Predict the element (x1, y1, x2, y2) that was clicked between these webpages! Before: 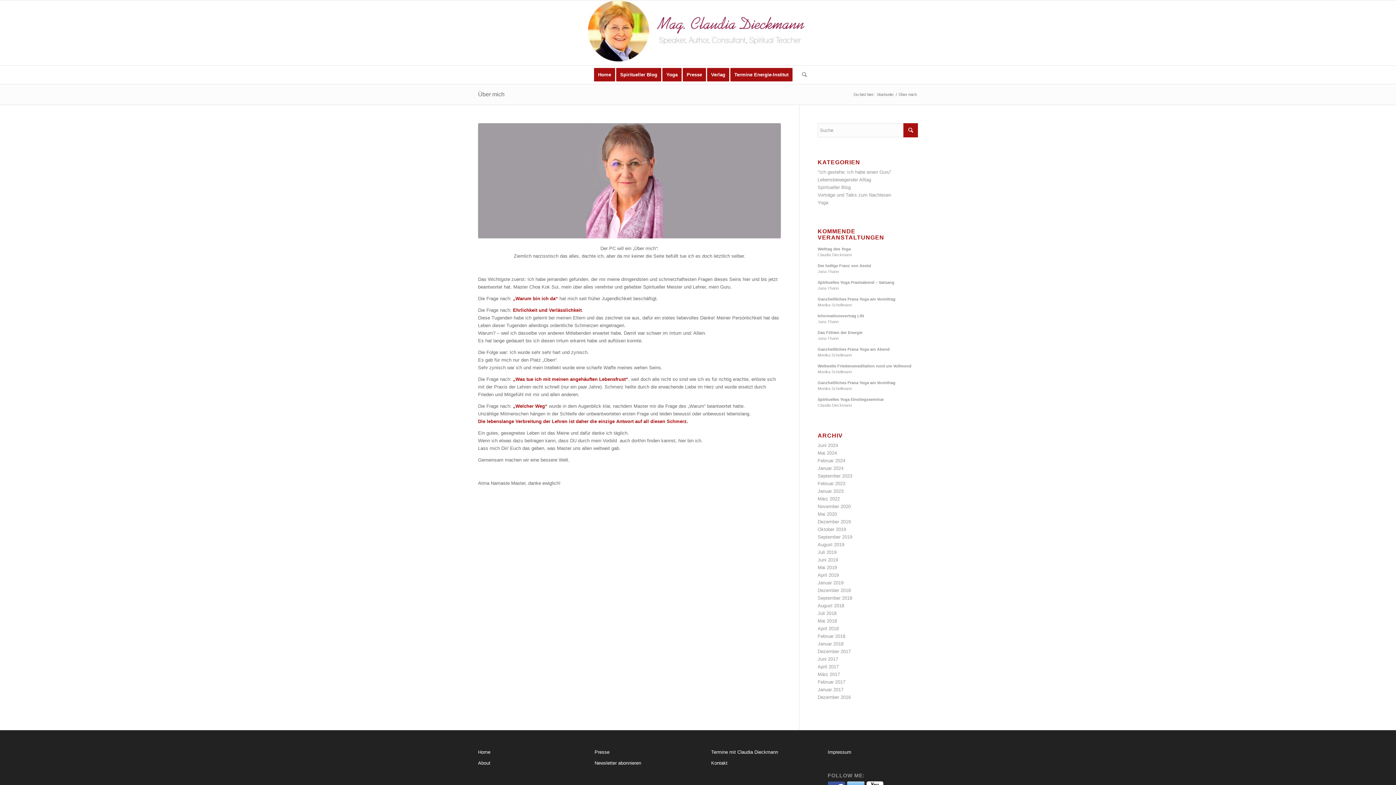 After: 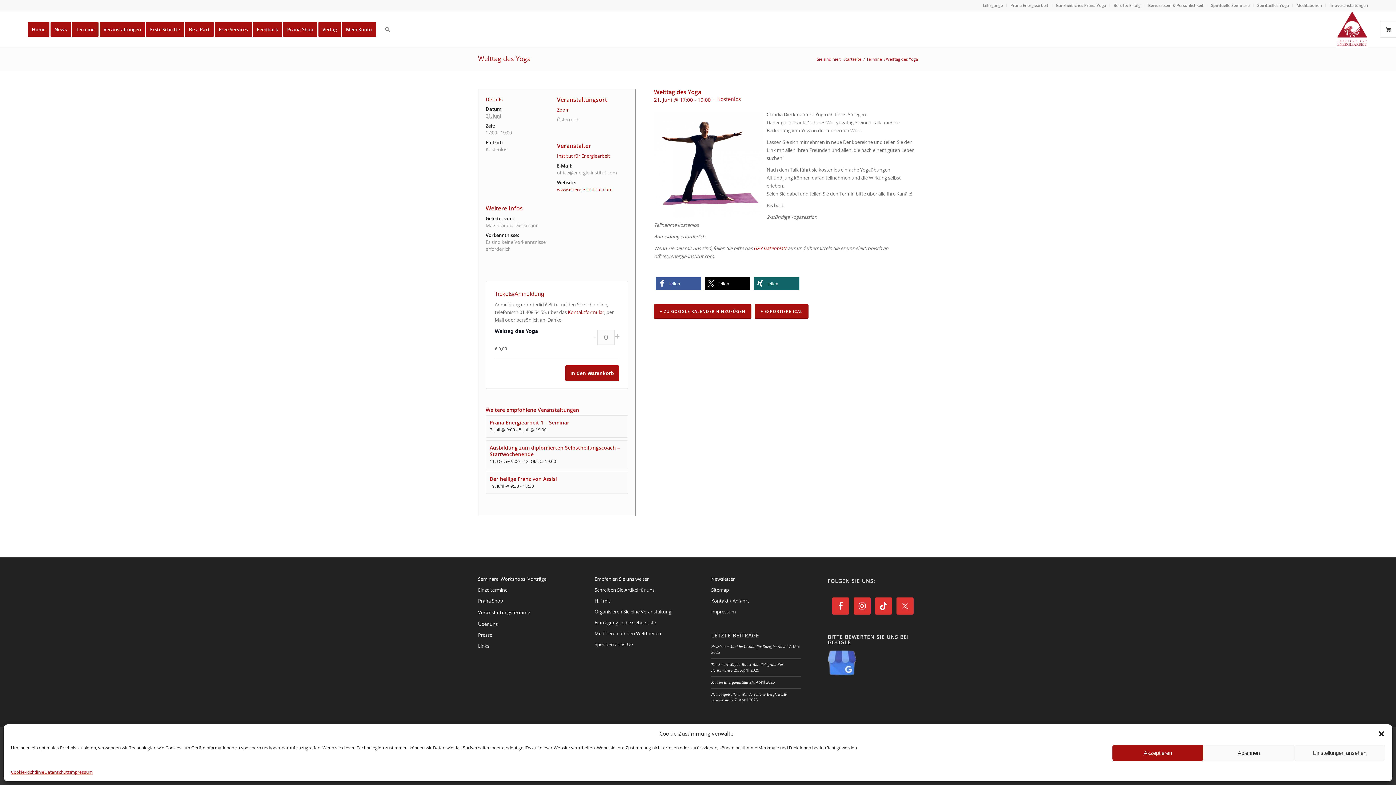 Action: bbox: (817, 246, 918, 252) label: Welttag des Yoga